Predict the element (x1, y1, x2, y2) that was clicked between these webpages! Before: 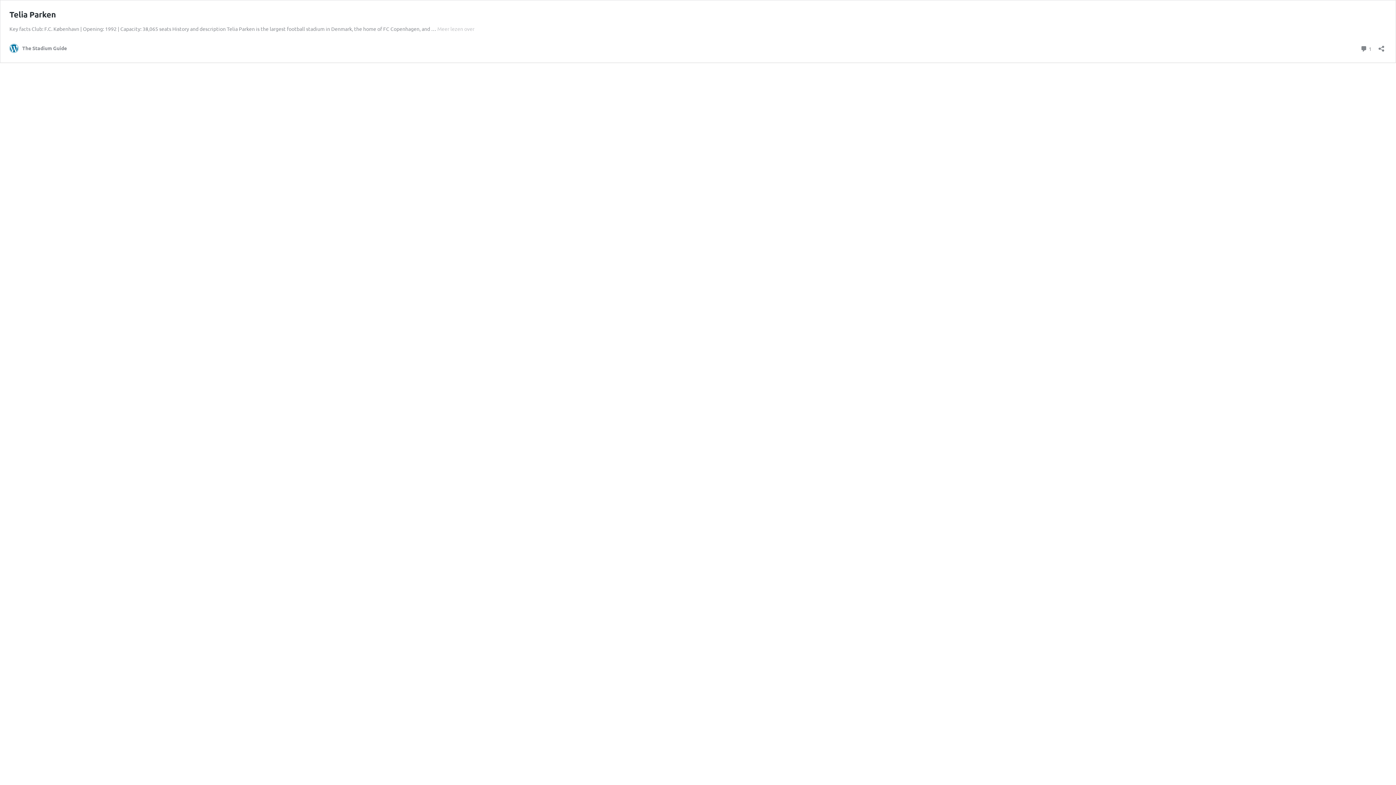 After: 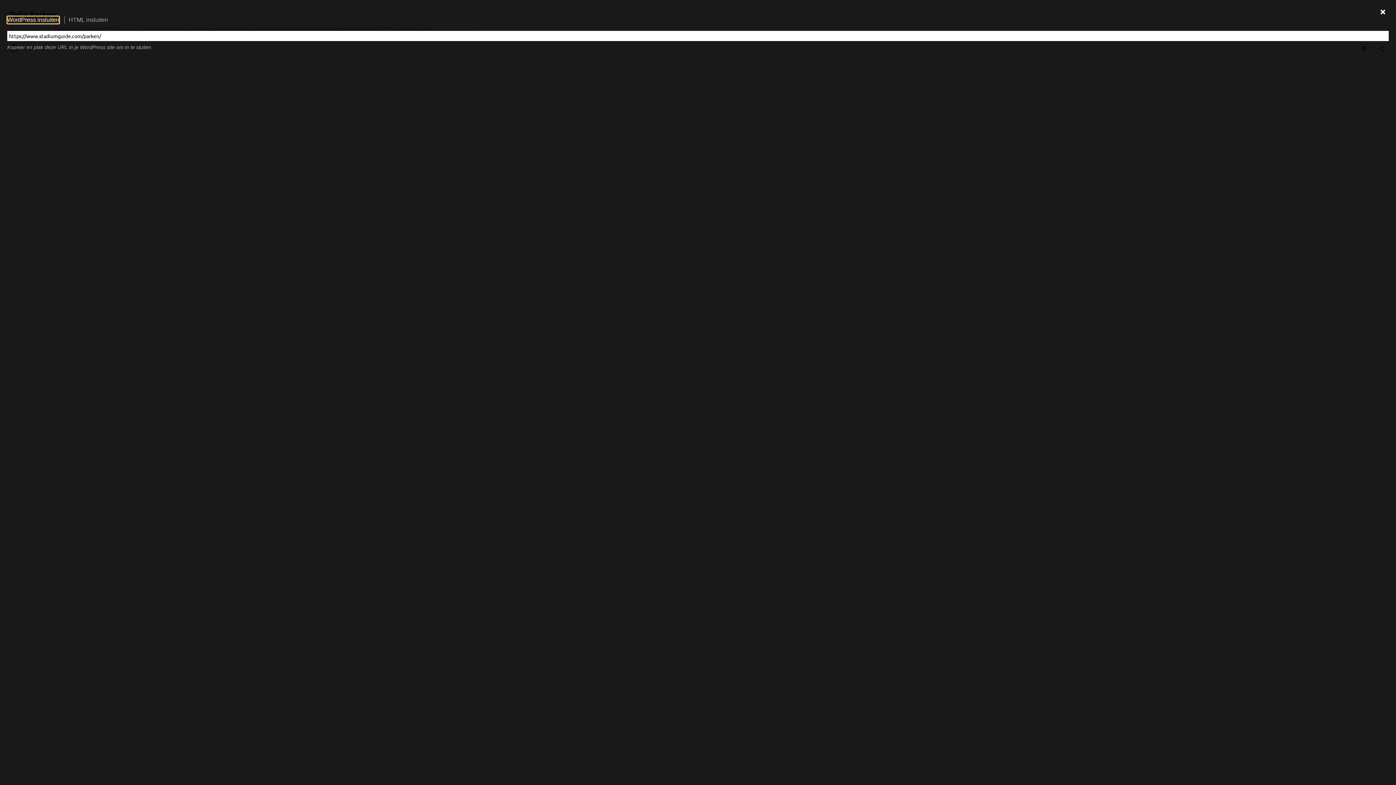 Action: label: Delen-dialoogvenster openen bbox: (1376, 40, 1386, 52)